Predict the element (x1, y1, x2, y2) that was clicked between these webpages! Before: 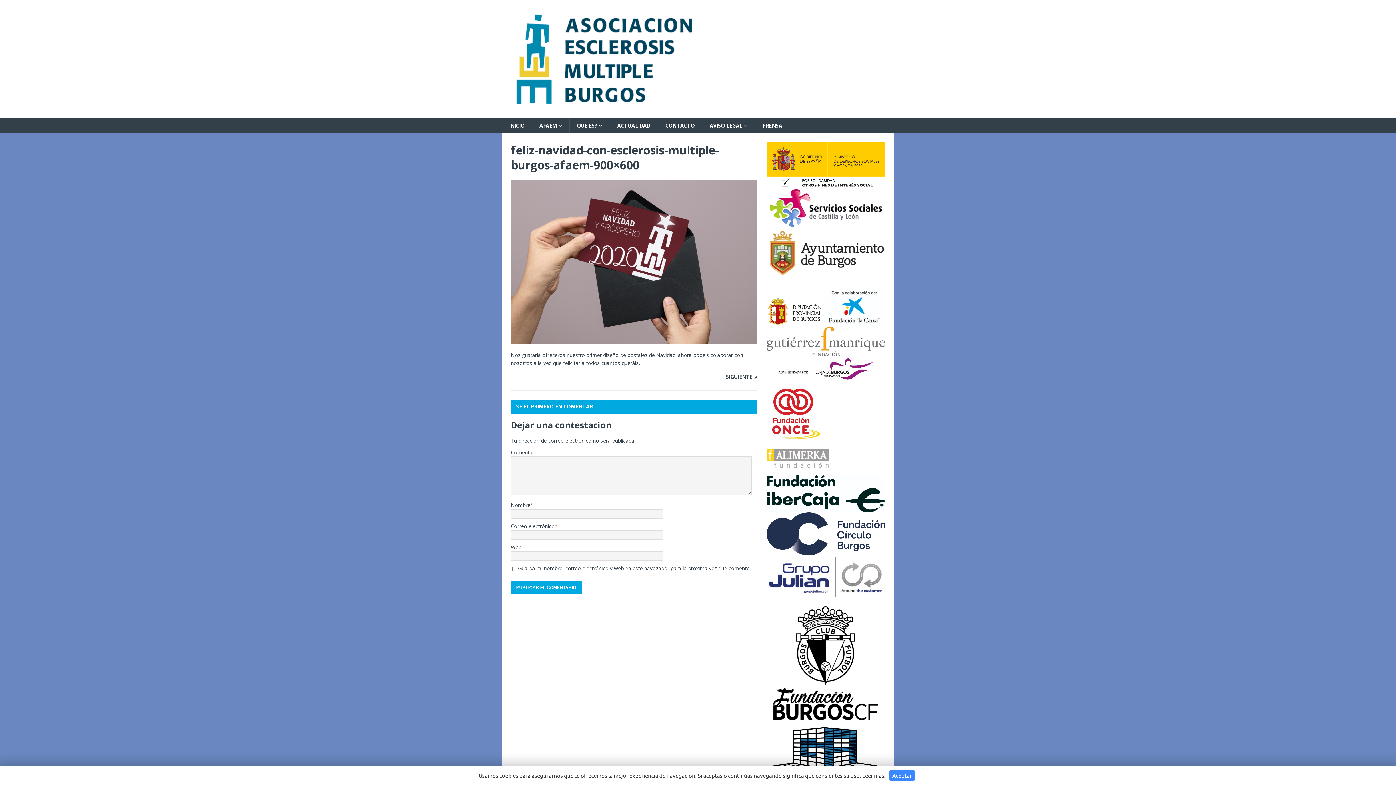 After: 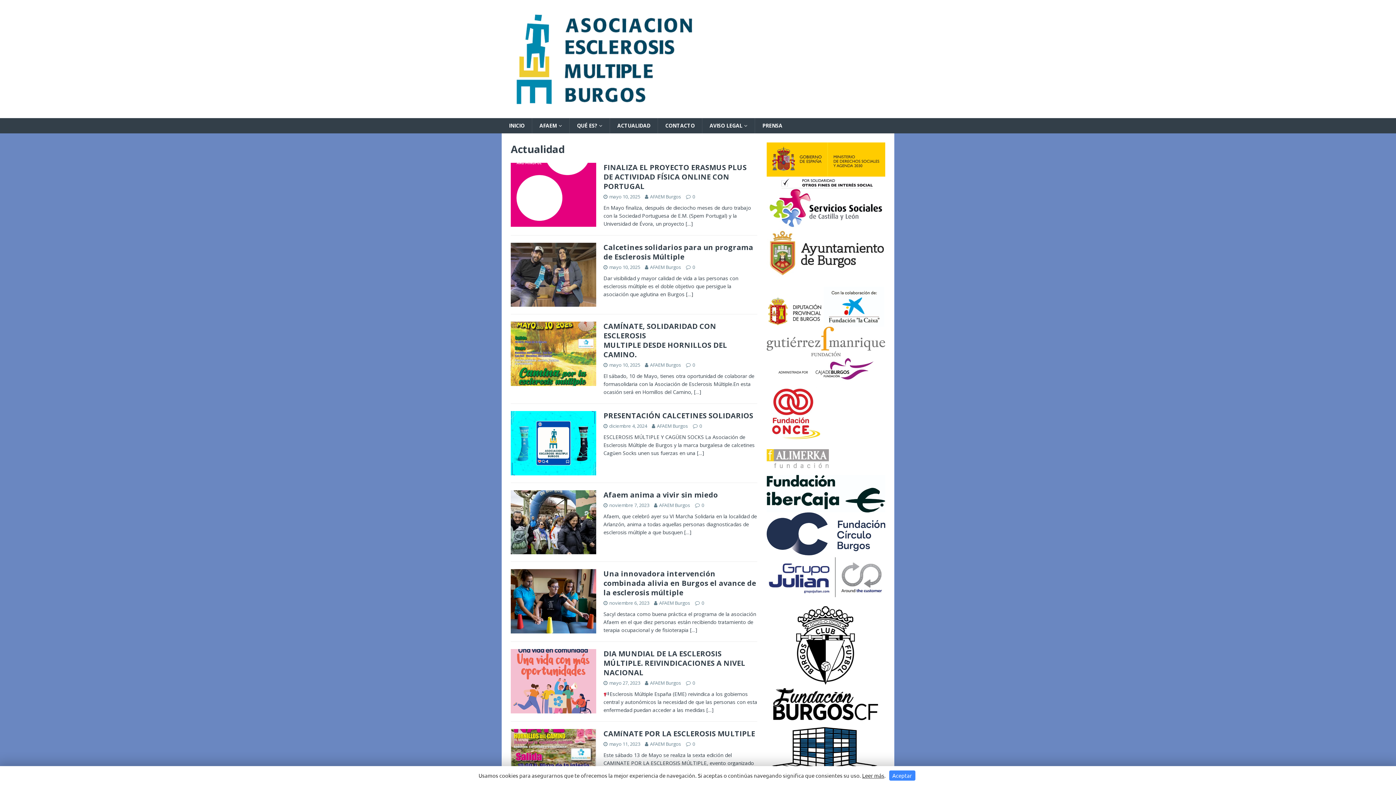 Action: bbox: (609, 118, 657, 133) label: ACTUALIDAD